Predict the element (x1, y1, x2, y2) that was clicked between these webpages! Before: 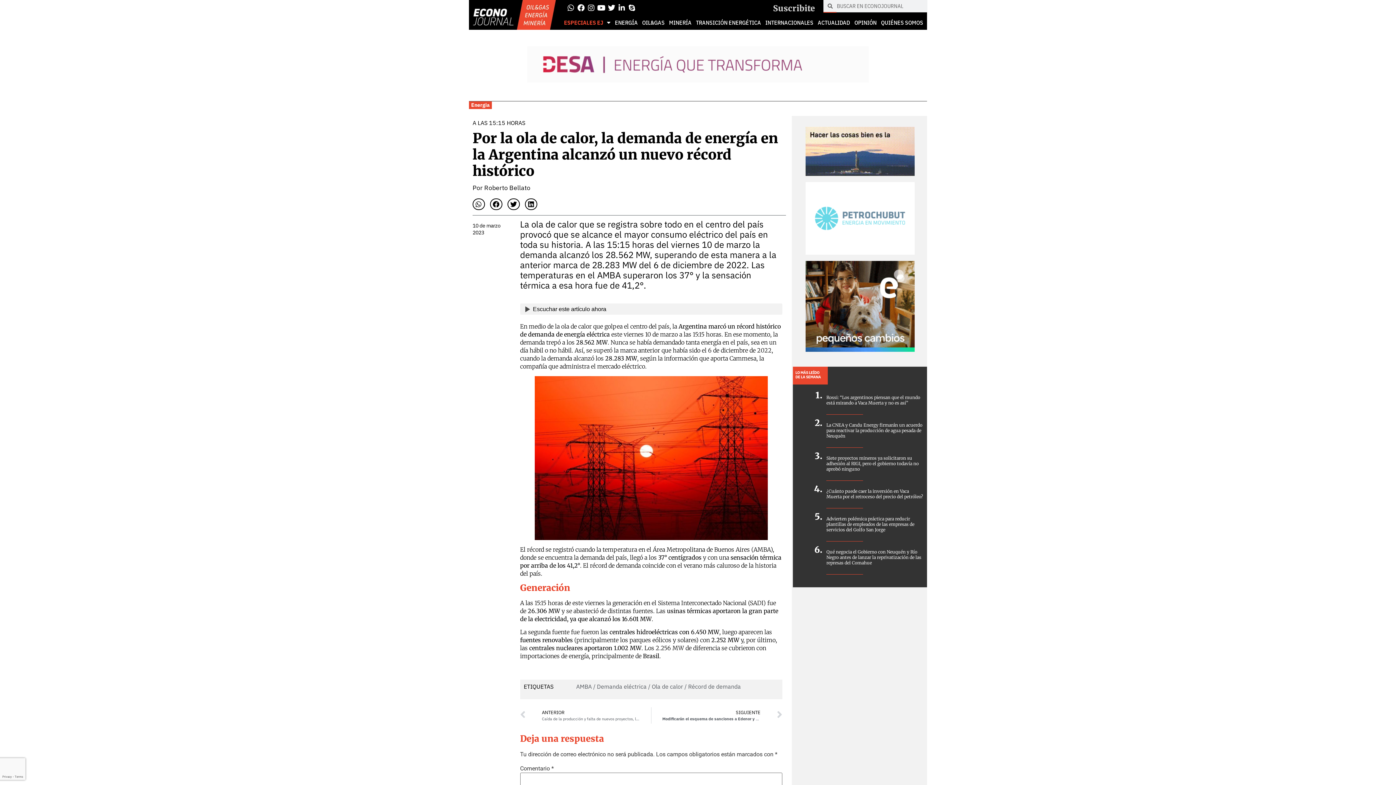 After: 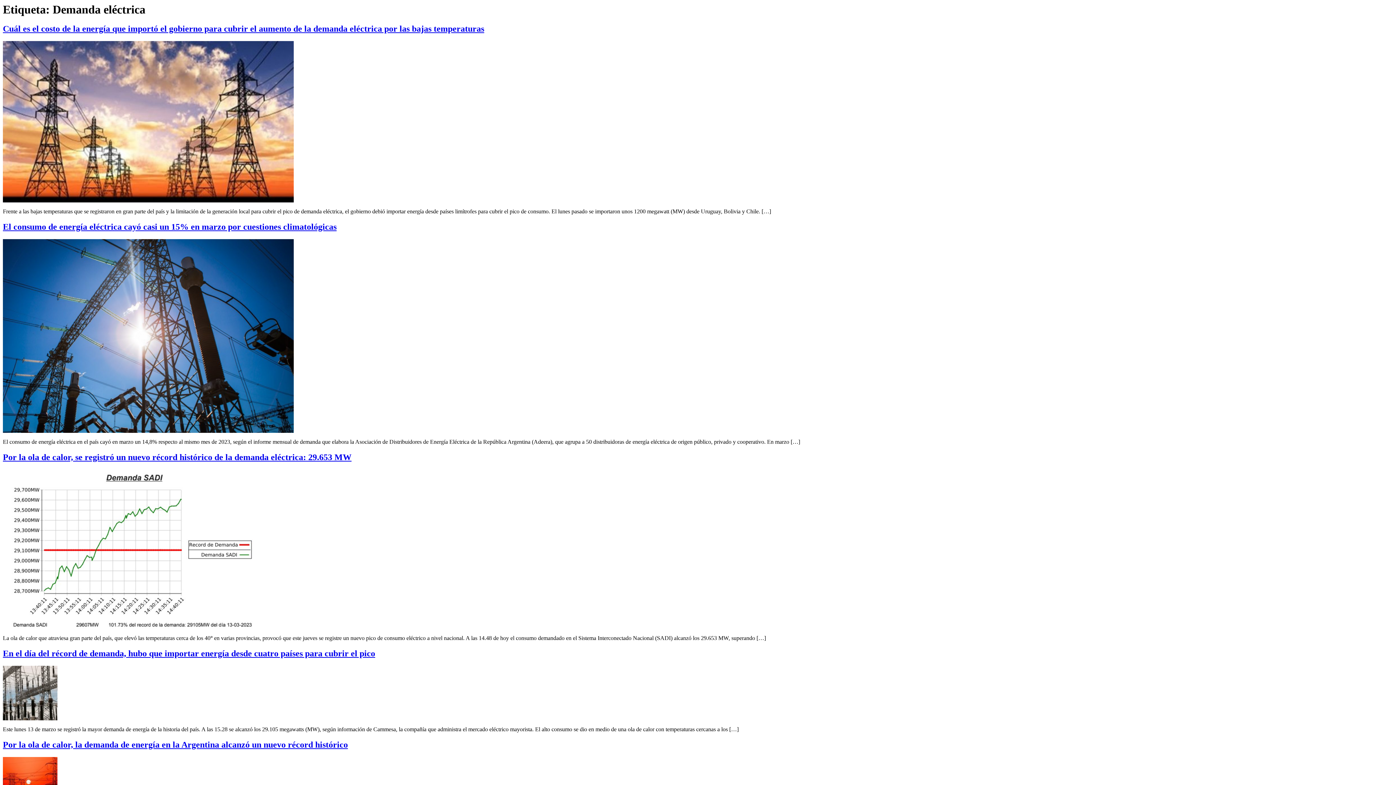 Action: label: Demanda eléctrica bbox: (597, 683, 646, 690)